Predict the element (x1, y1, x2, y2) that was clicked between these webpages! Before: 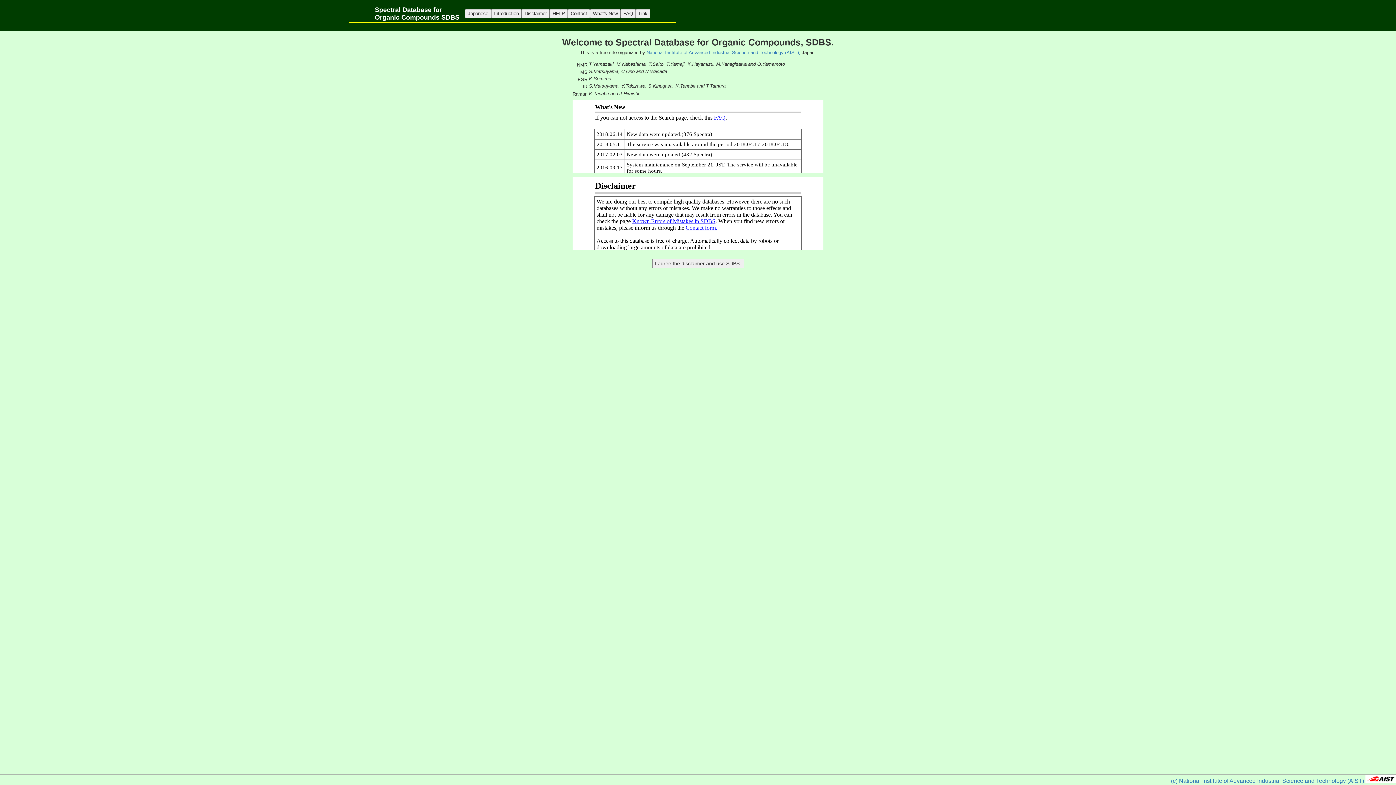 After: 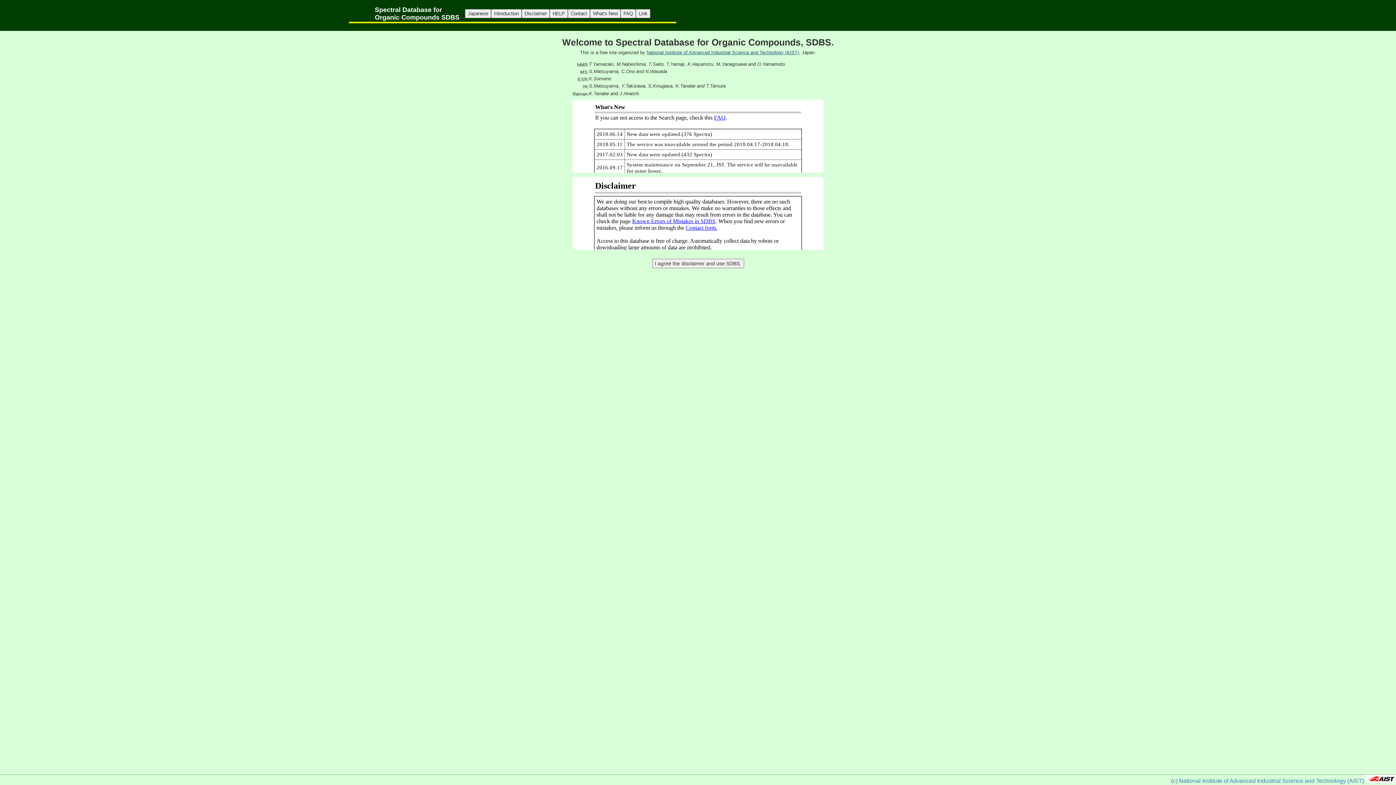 Action: bbox: (646, 49, 800, 55) label: National Institute of Advanced Industrial Science and Technology (AIST),